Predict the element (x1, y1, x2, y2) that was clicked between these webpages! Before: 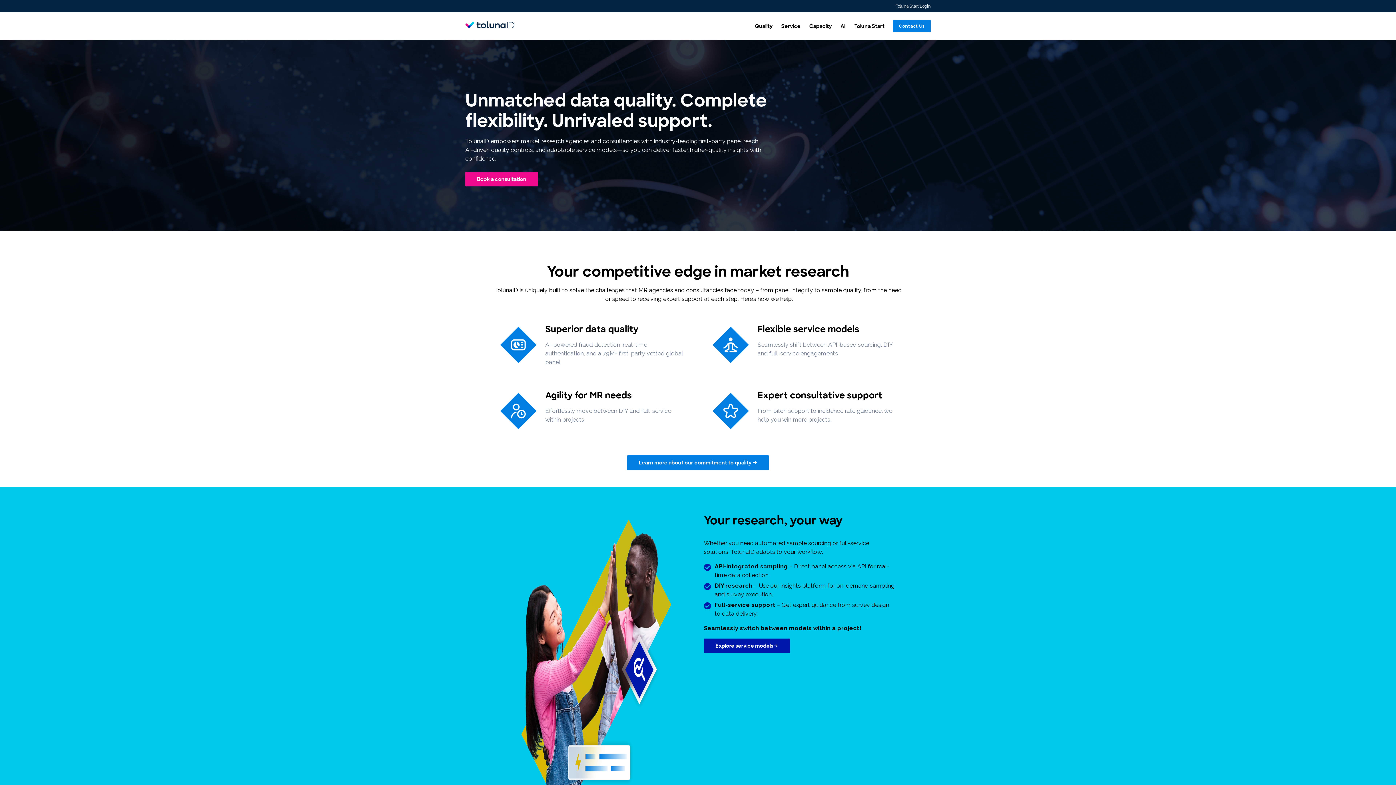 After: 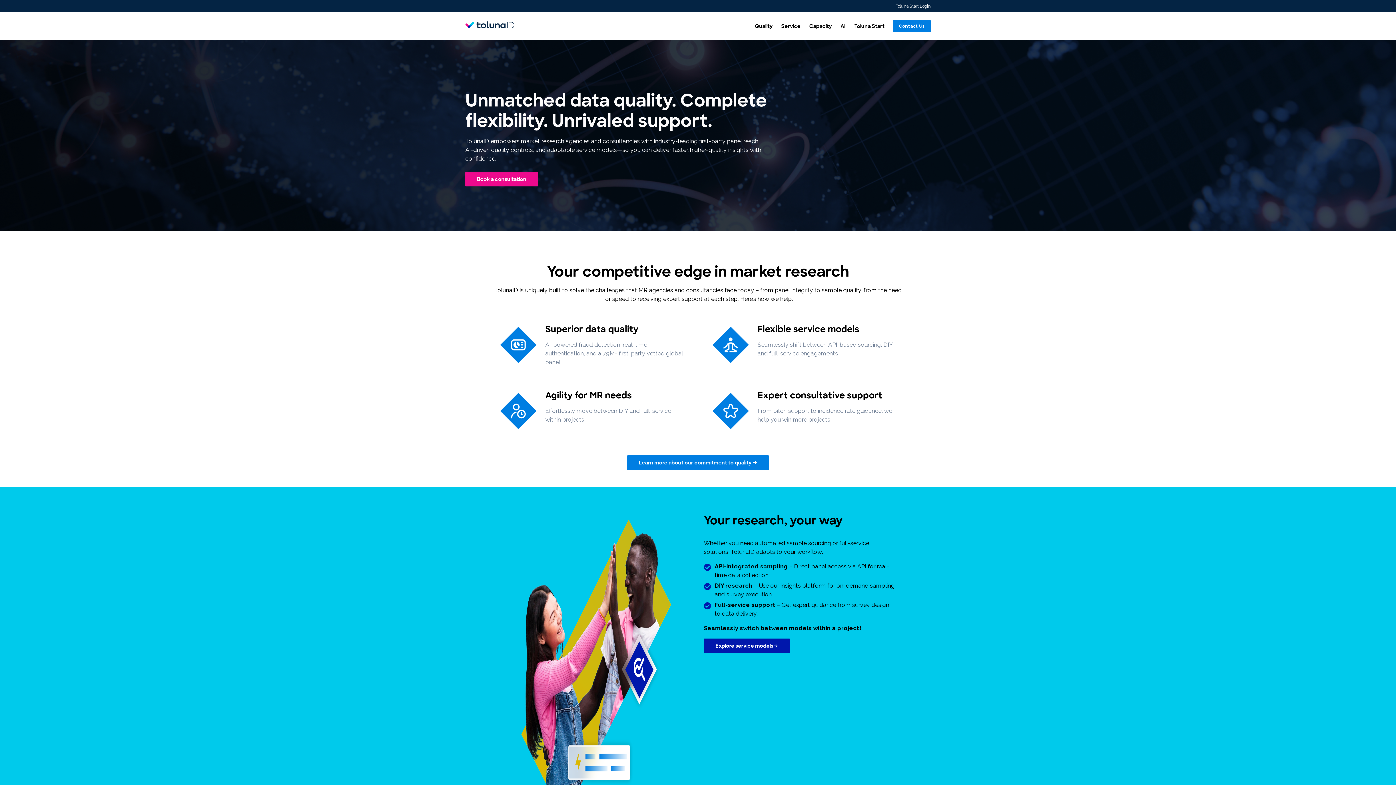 Action: bbox: (465, 23, 514, 29)